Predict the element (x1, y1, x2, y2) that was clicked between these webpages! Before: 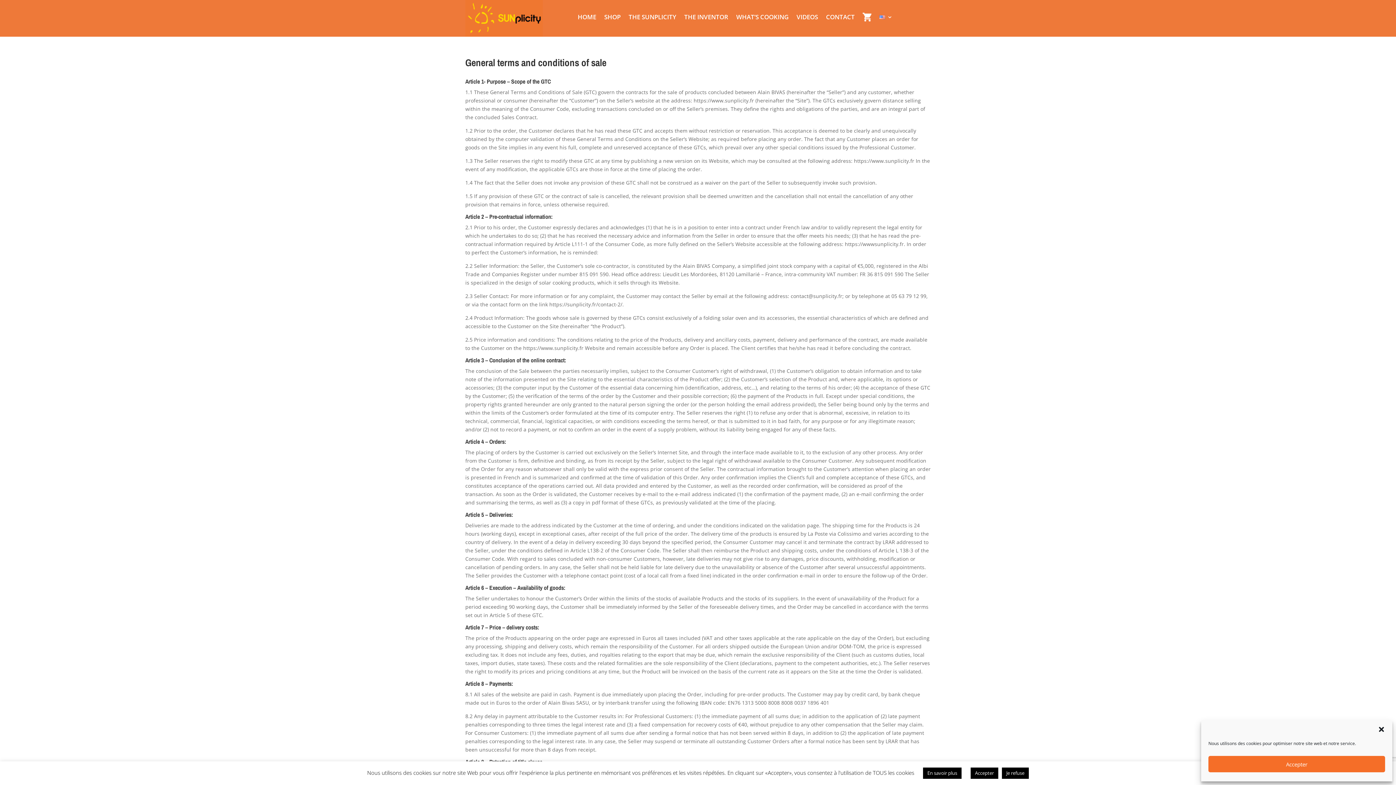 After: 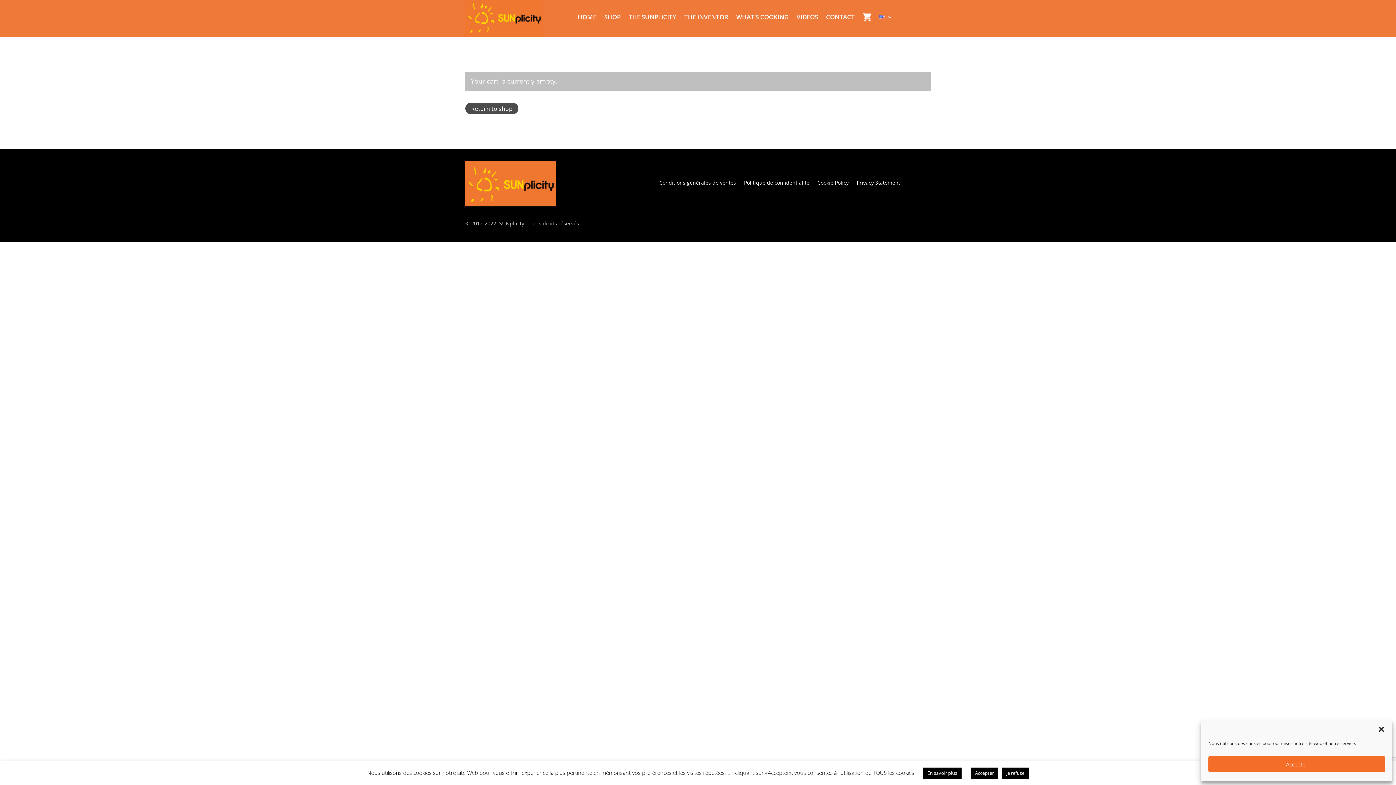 Action: bbox: (862, -2, 871, 36)